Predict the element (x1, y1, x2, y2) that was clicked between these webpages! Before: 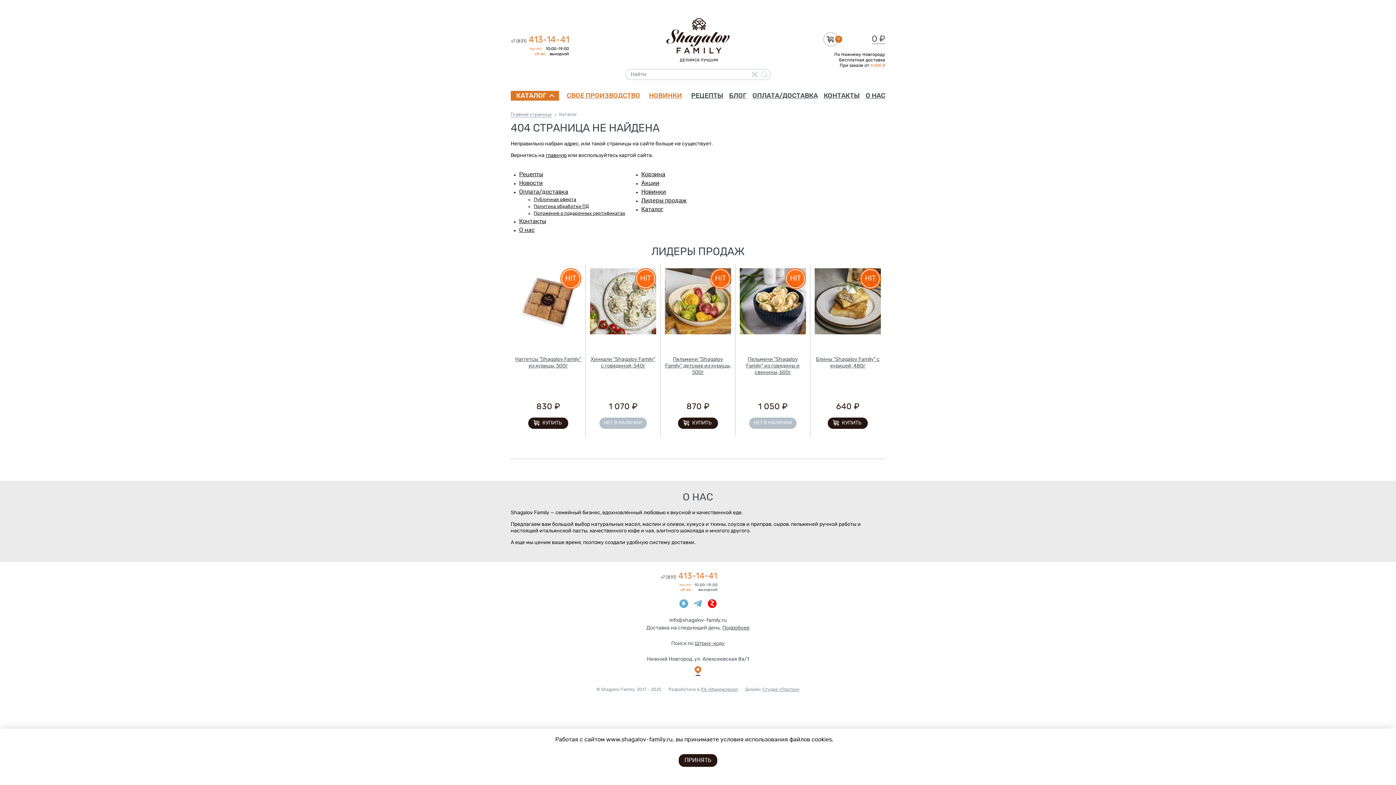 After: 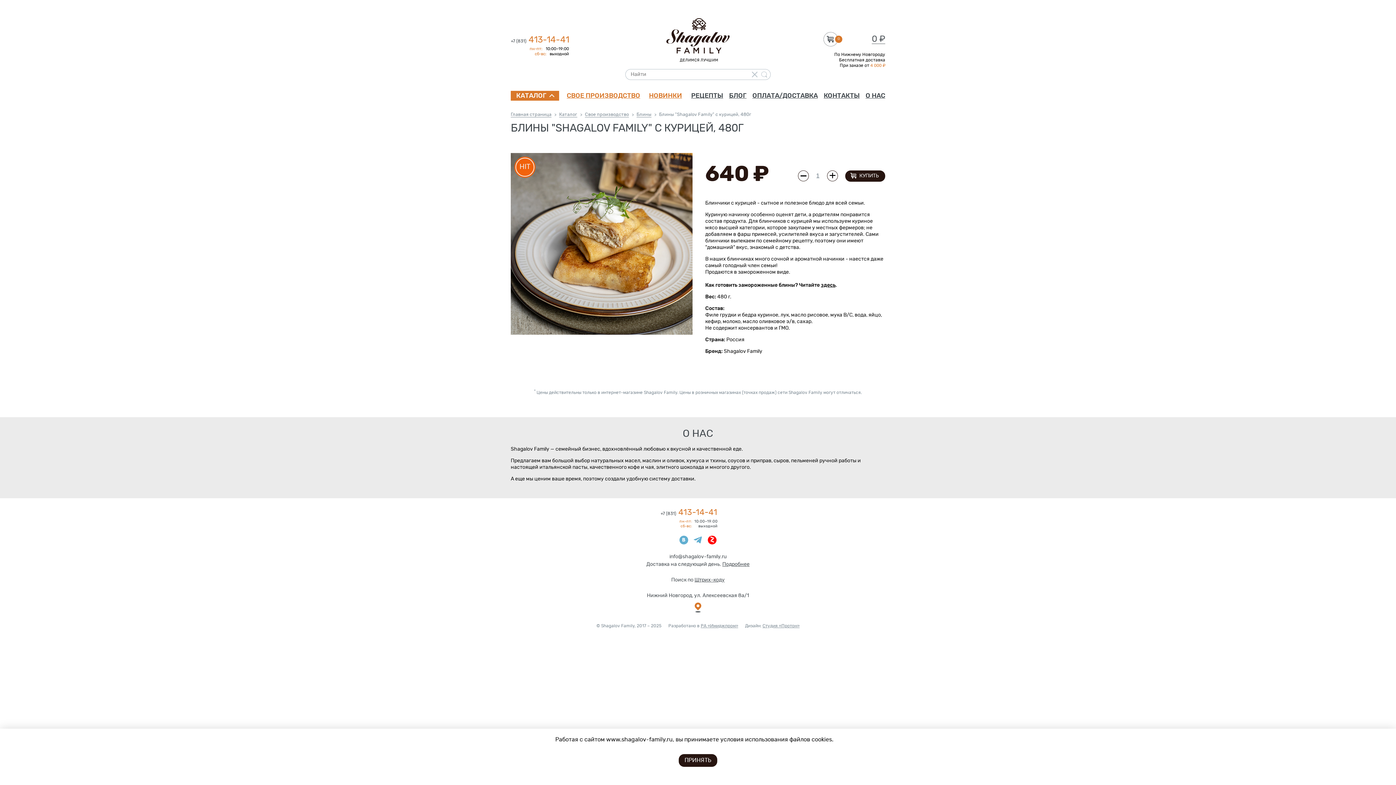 Action: bbox: (814, 356, 881, 369) label: Блины "Shagalov Family" с курицей, 480г